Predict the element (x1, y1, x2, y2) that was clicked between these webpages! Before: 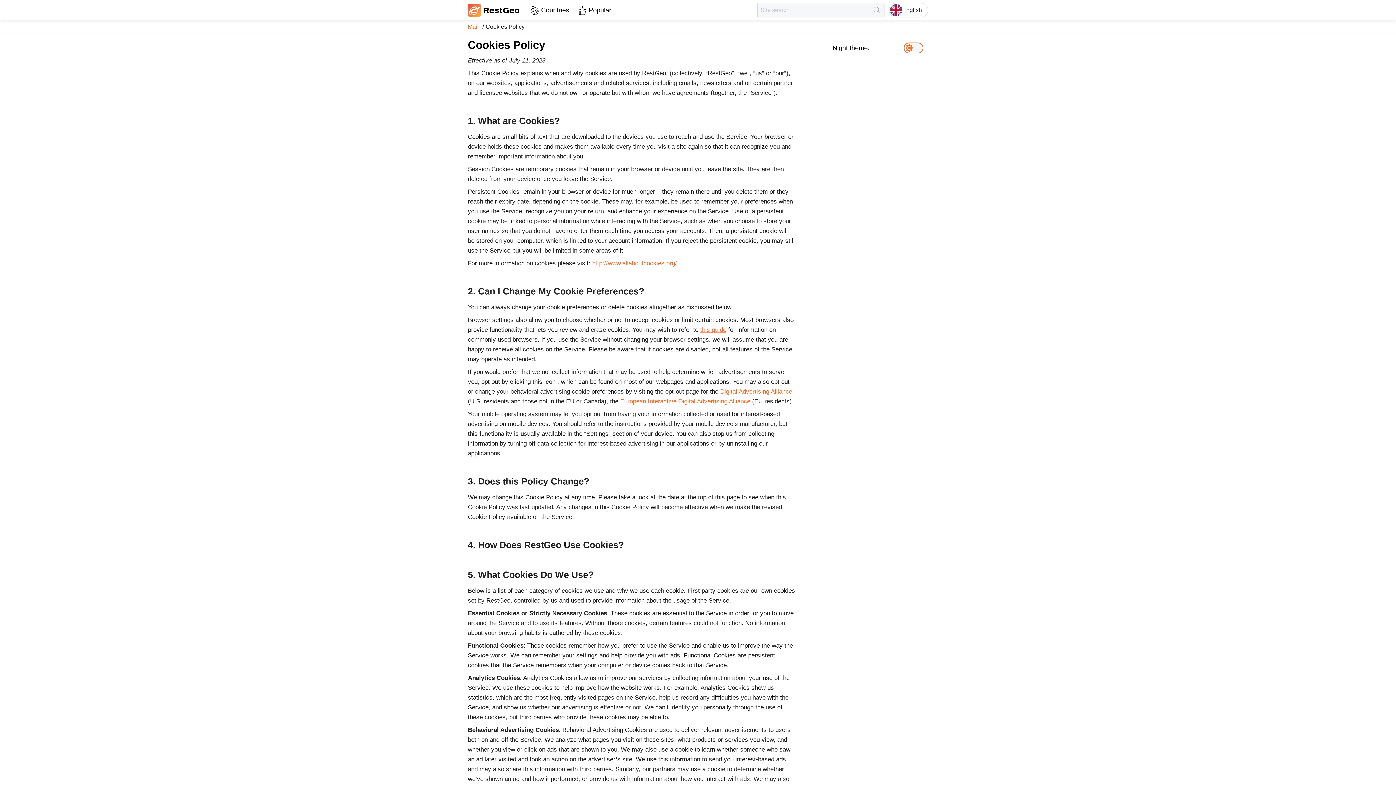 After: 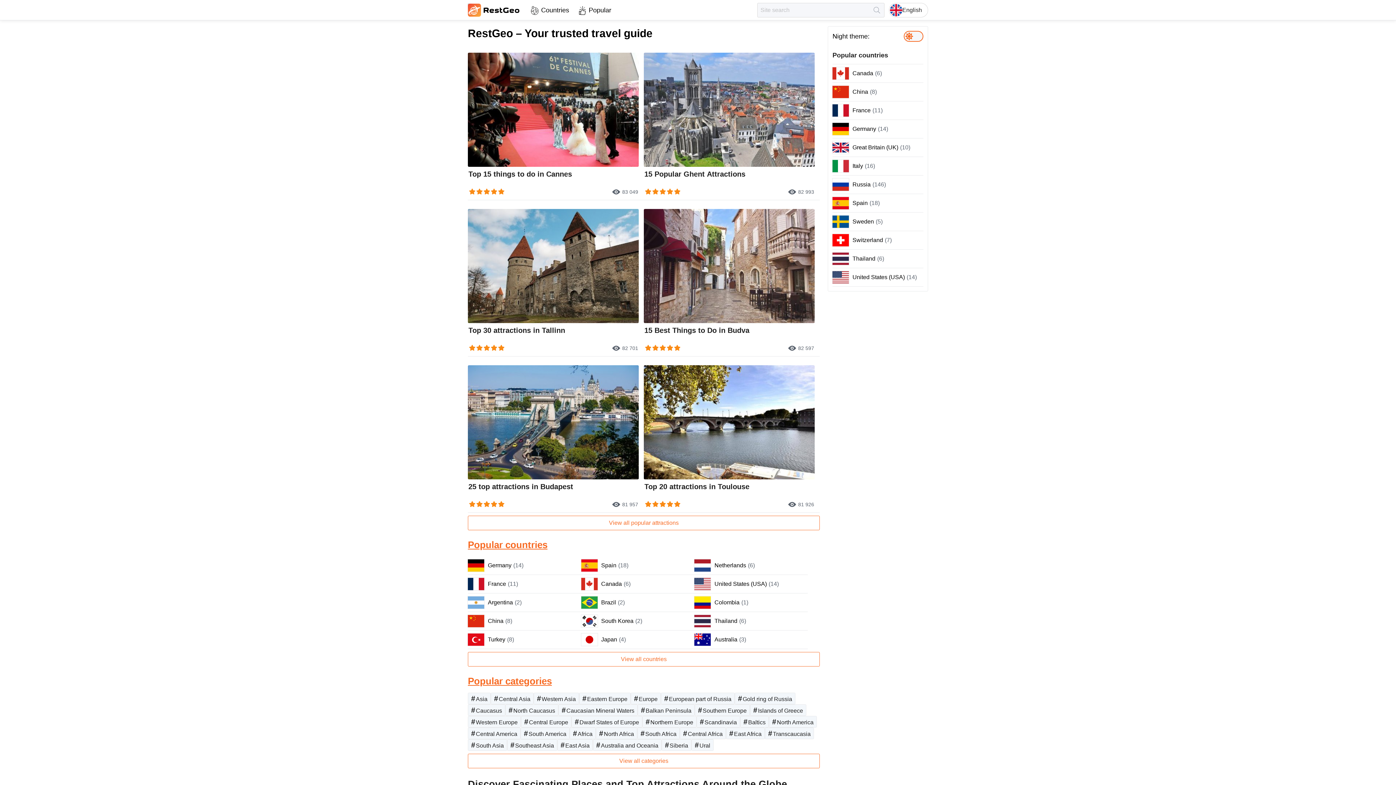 Action: bbox: (468, 23, 480, 29) label: Main